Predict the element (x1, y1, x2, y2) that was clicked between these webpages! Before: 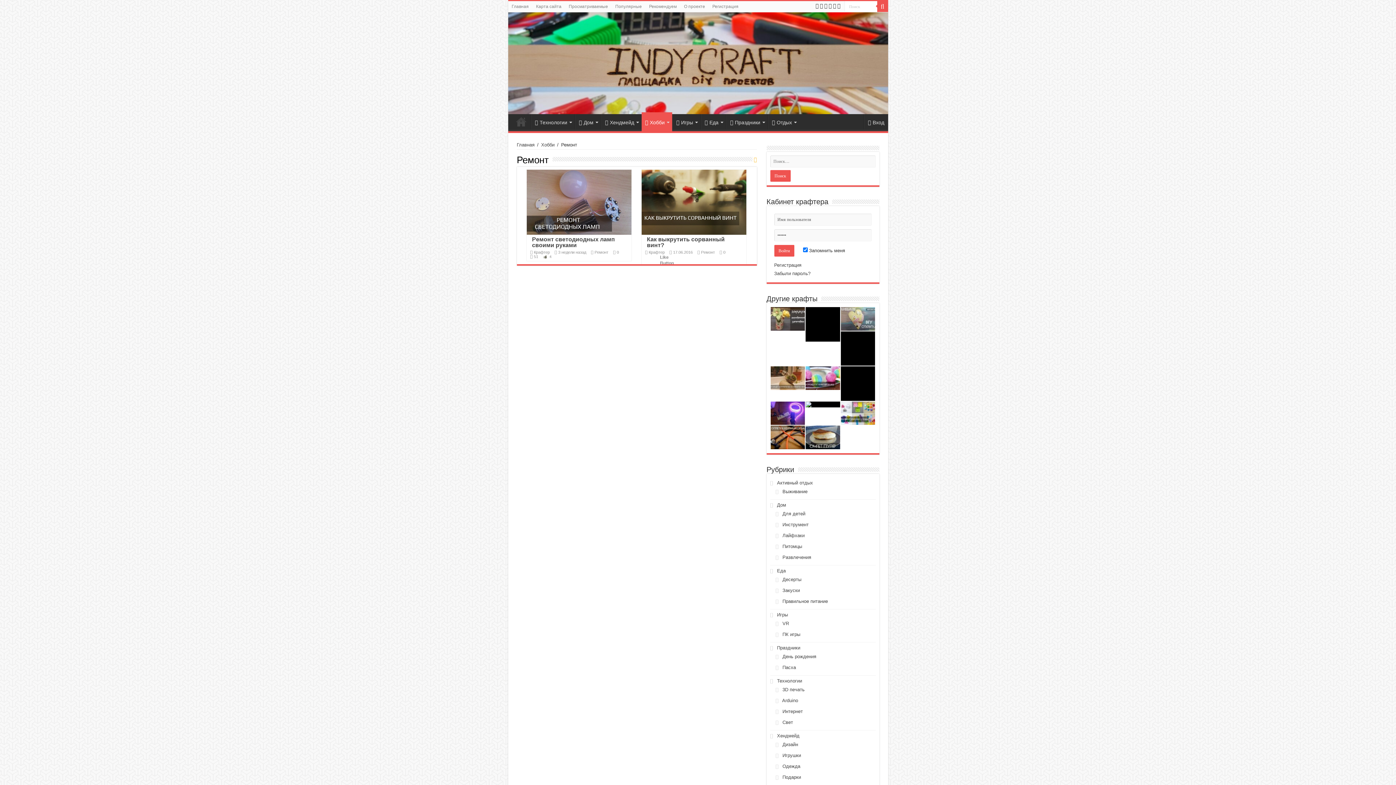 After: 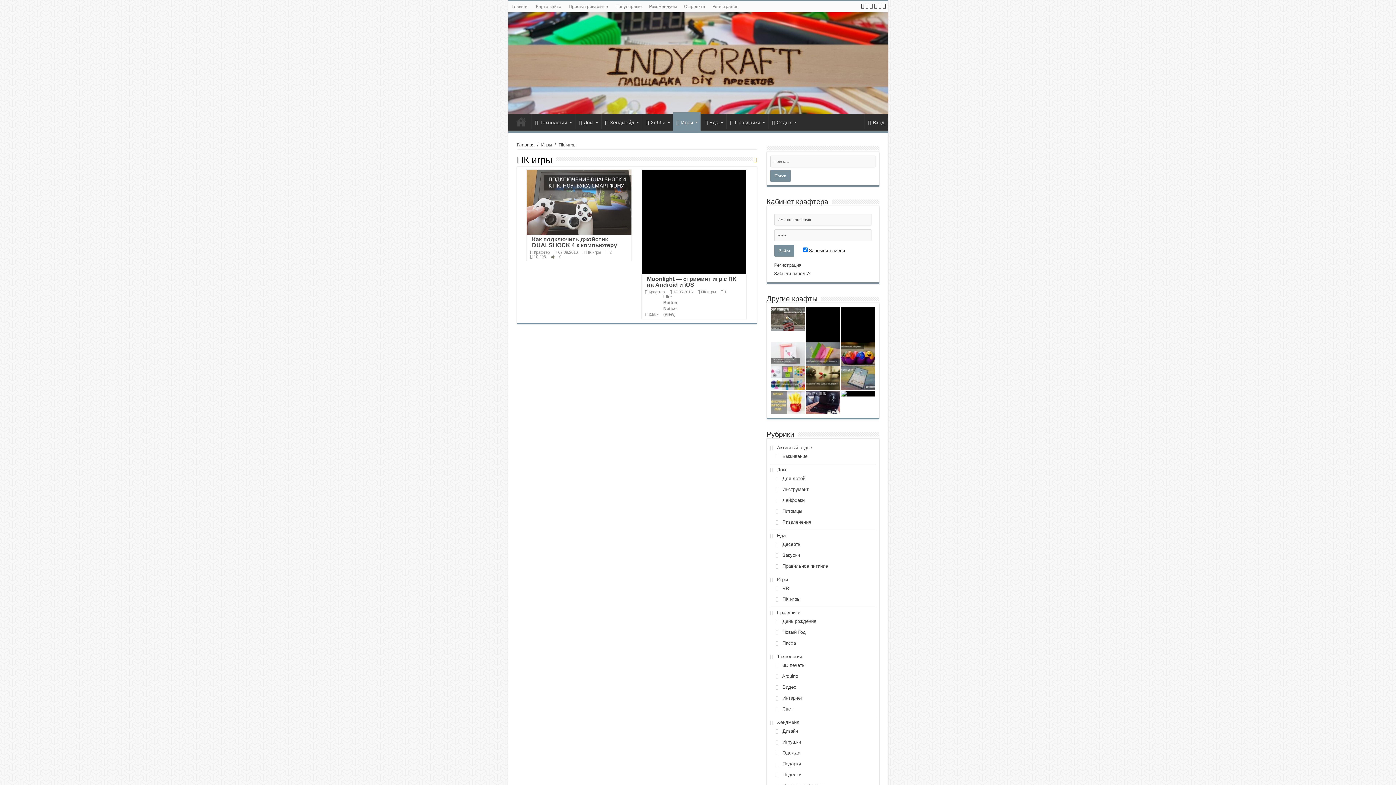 Action: label: ПК игры bbox: (782, 631, 800, 637)